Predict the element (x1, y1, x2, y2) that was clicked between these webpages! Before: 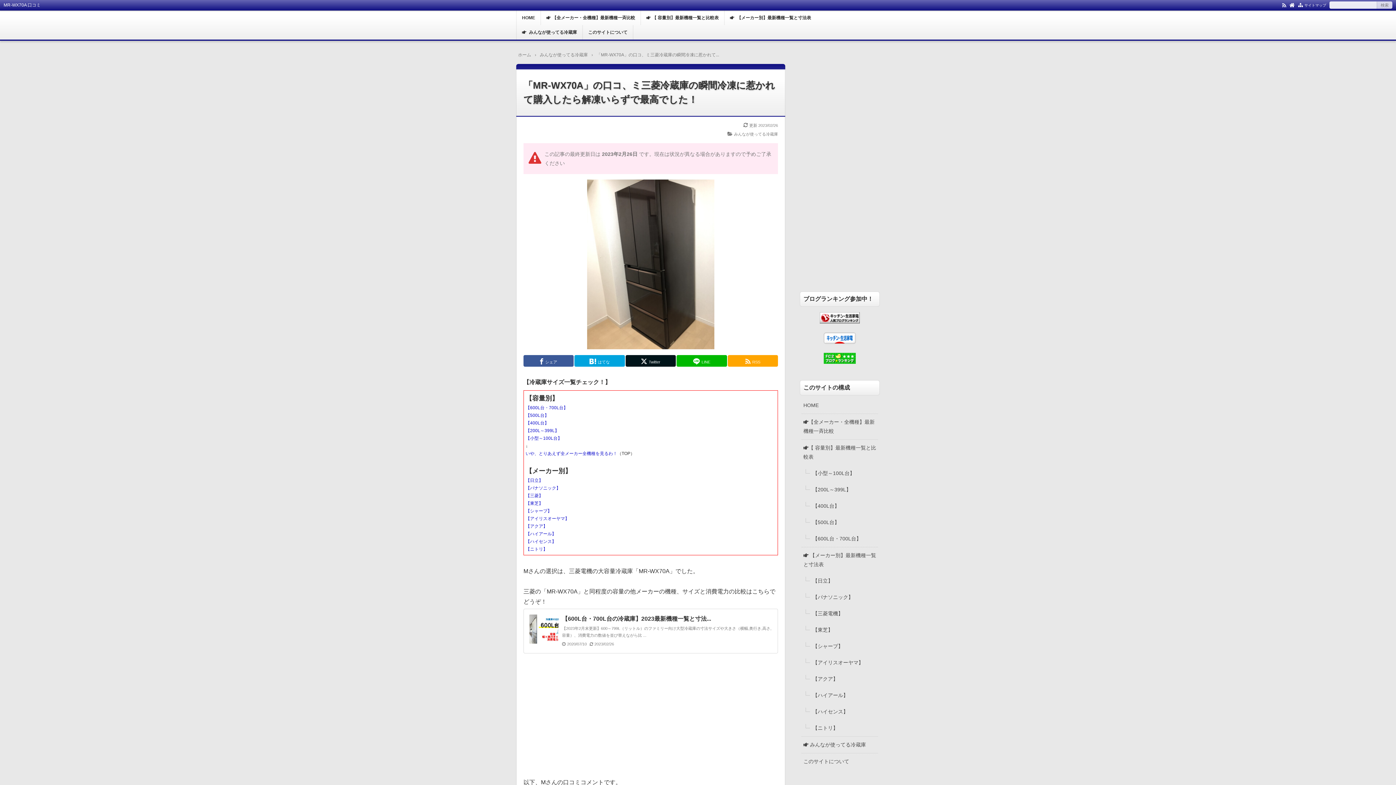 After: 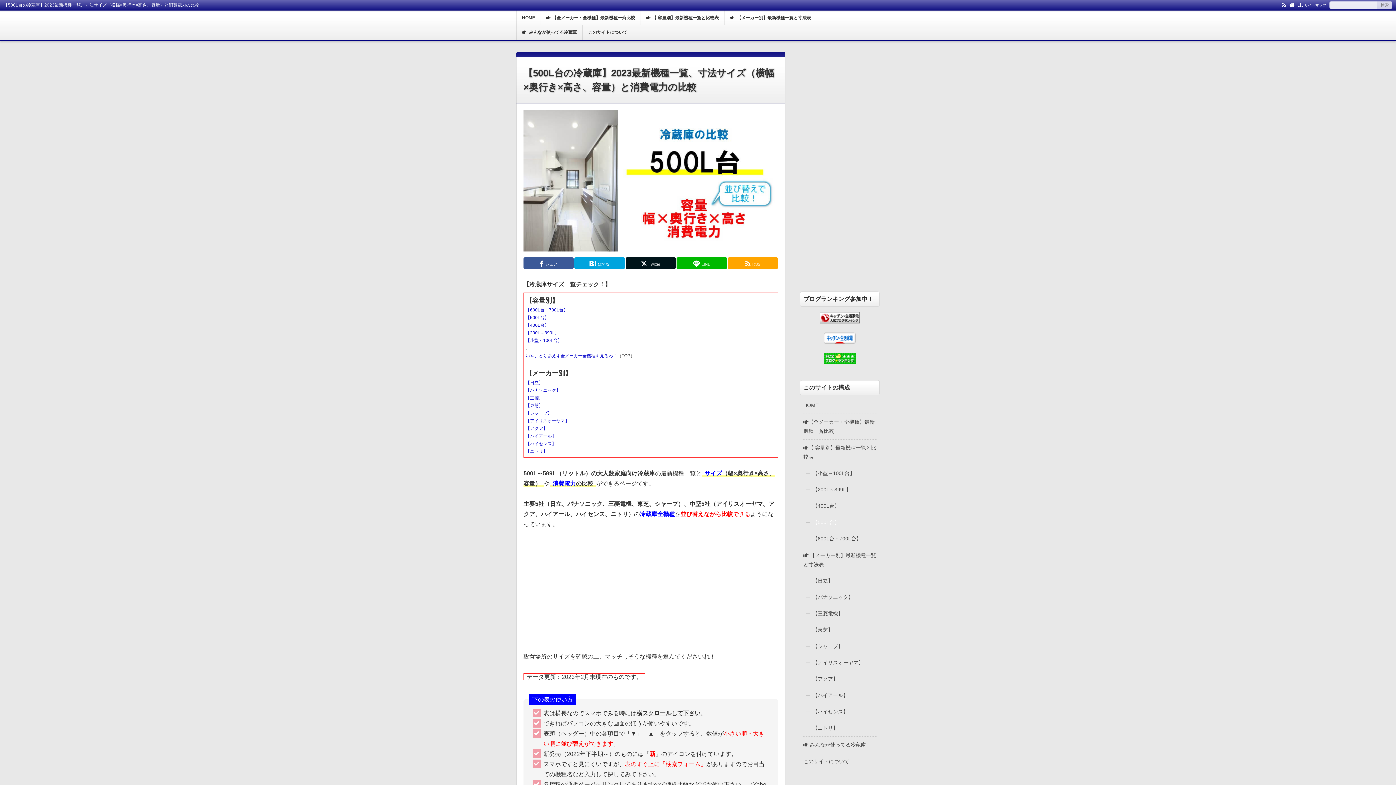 Action: bbox: (810, 514, 878, 530) label: 【500L台】